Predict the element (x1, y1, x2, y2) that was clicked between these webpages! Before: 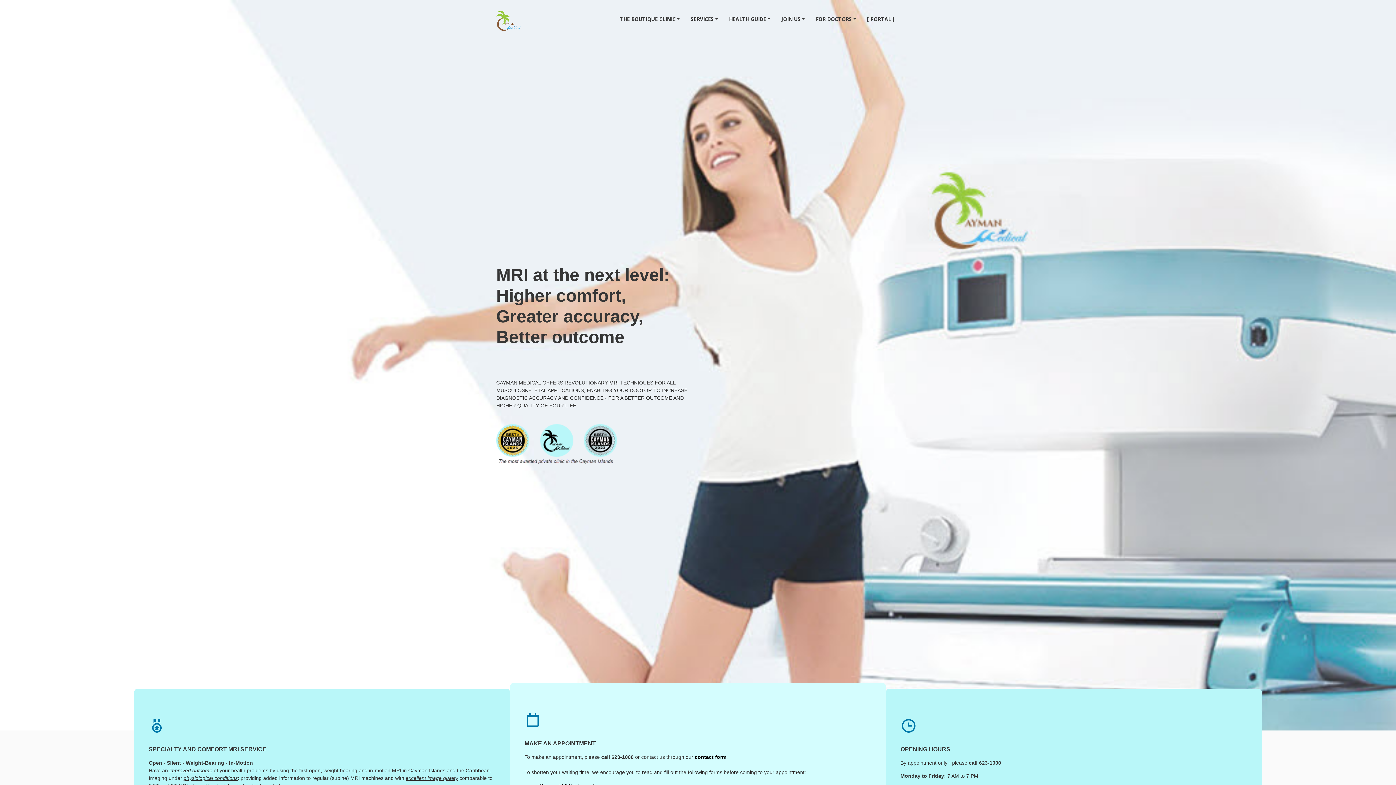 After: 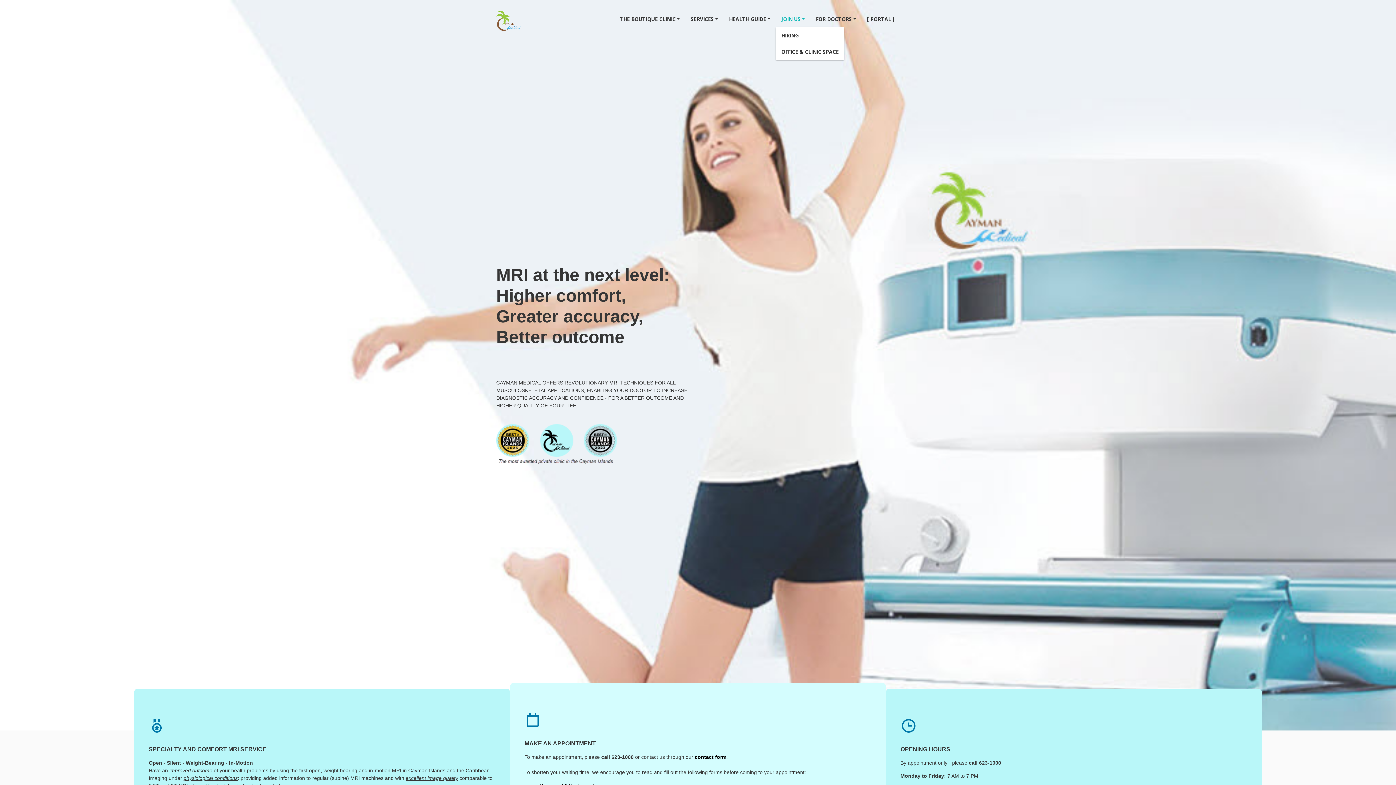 Action: bbox: (776, 10, 810, 27) label: JOIN US